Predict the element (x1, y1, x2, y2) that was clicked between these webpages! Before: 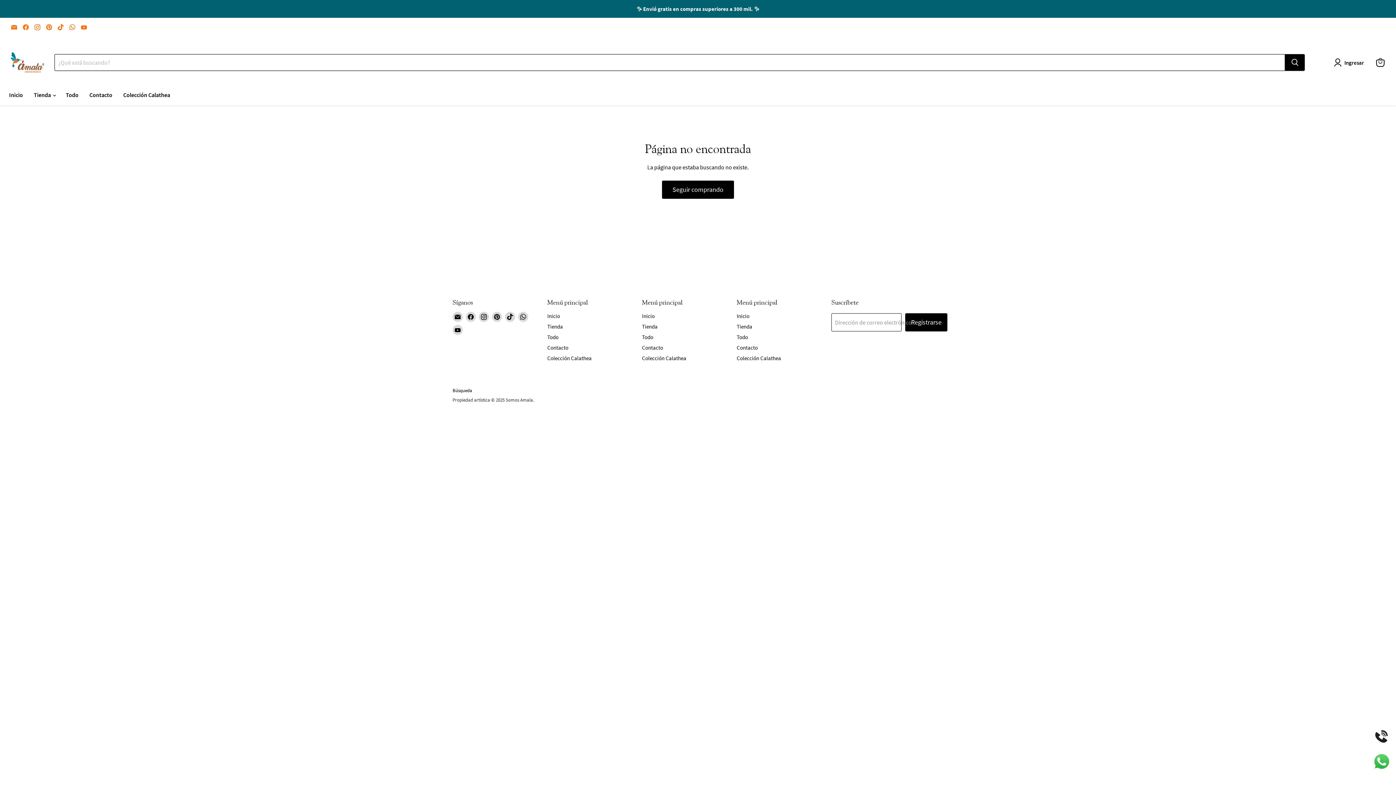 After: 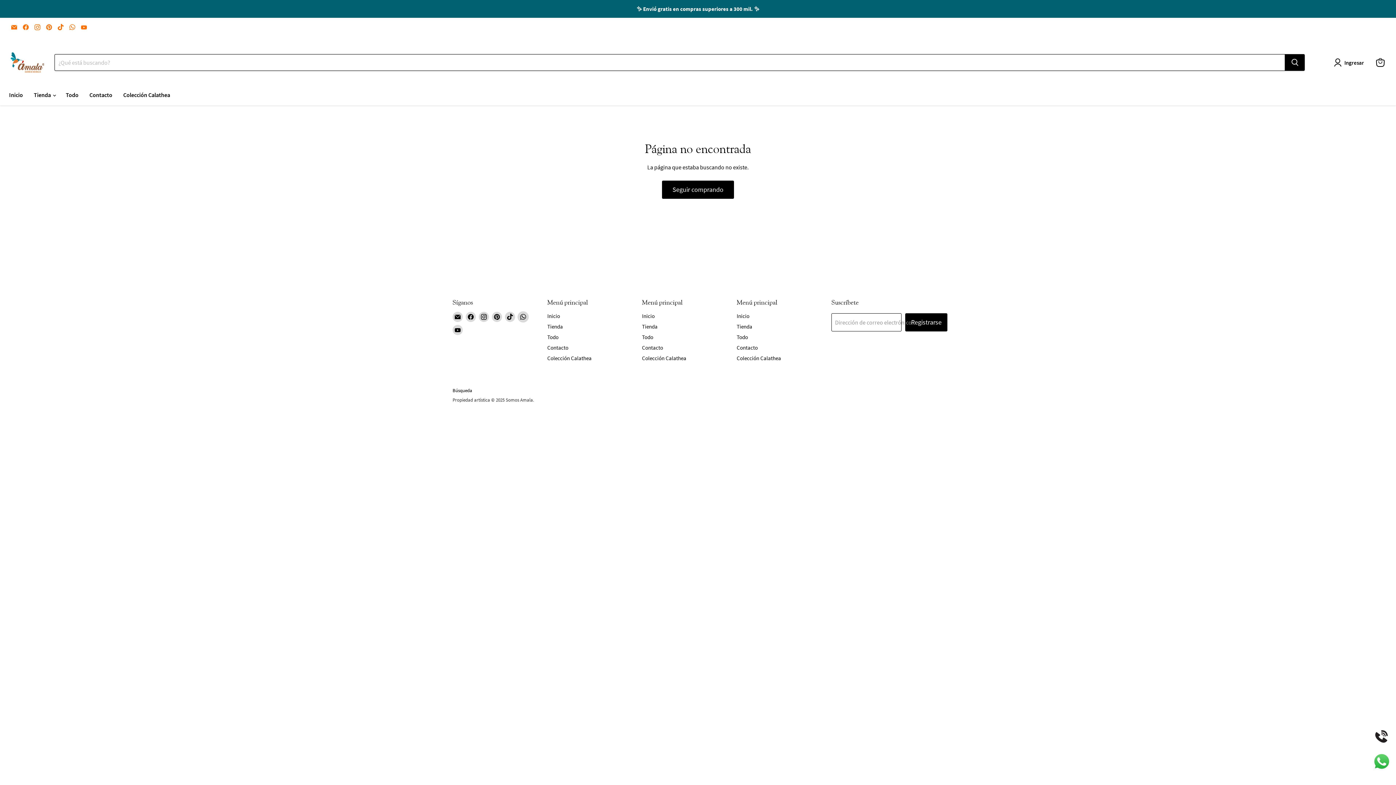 Action: label: Encuéntrenos en WhatsApp bbox: (518, 311, 528, 322)